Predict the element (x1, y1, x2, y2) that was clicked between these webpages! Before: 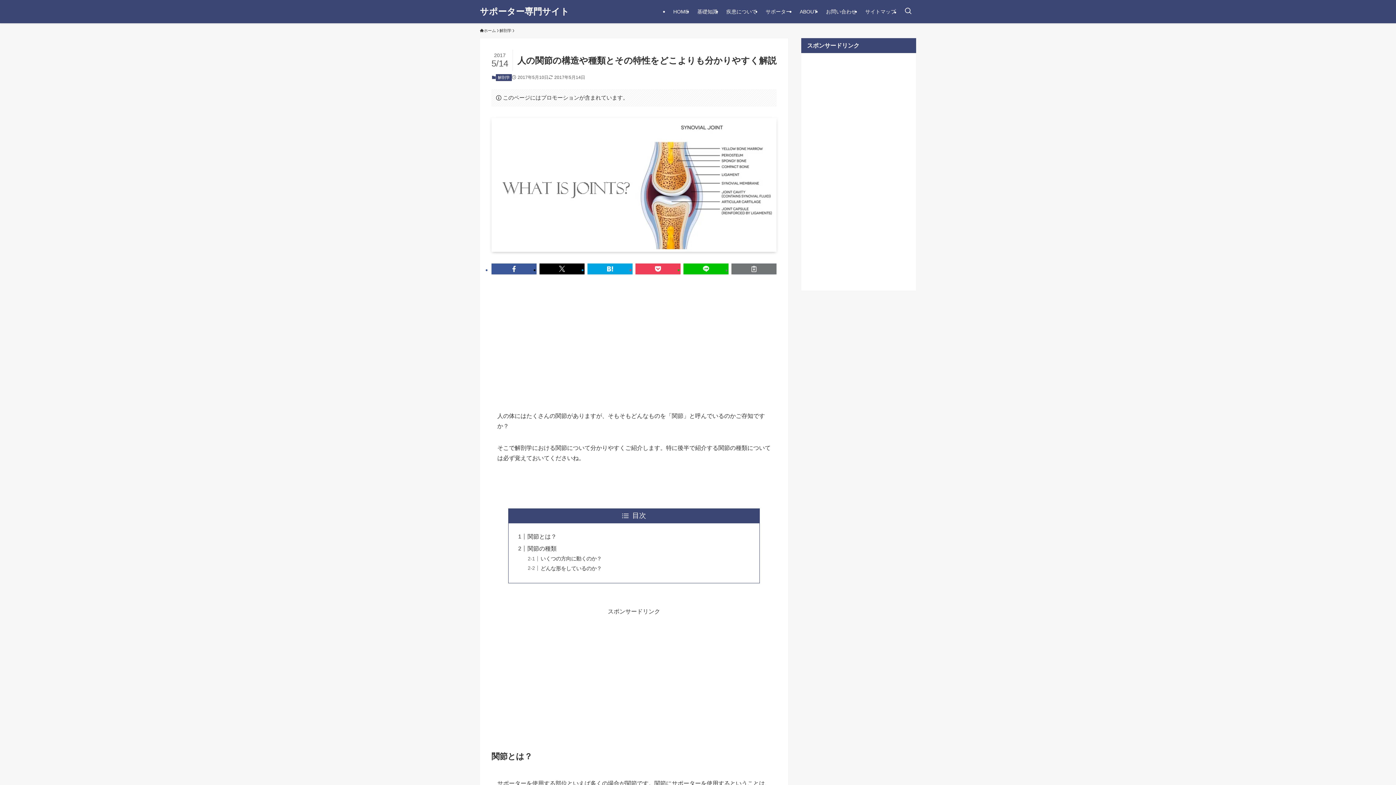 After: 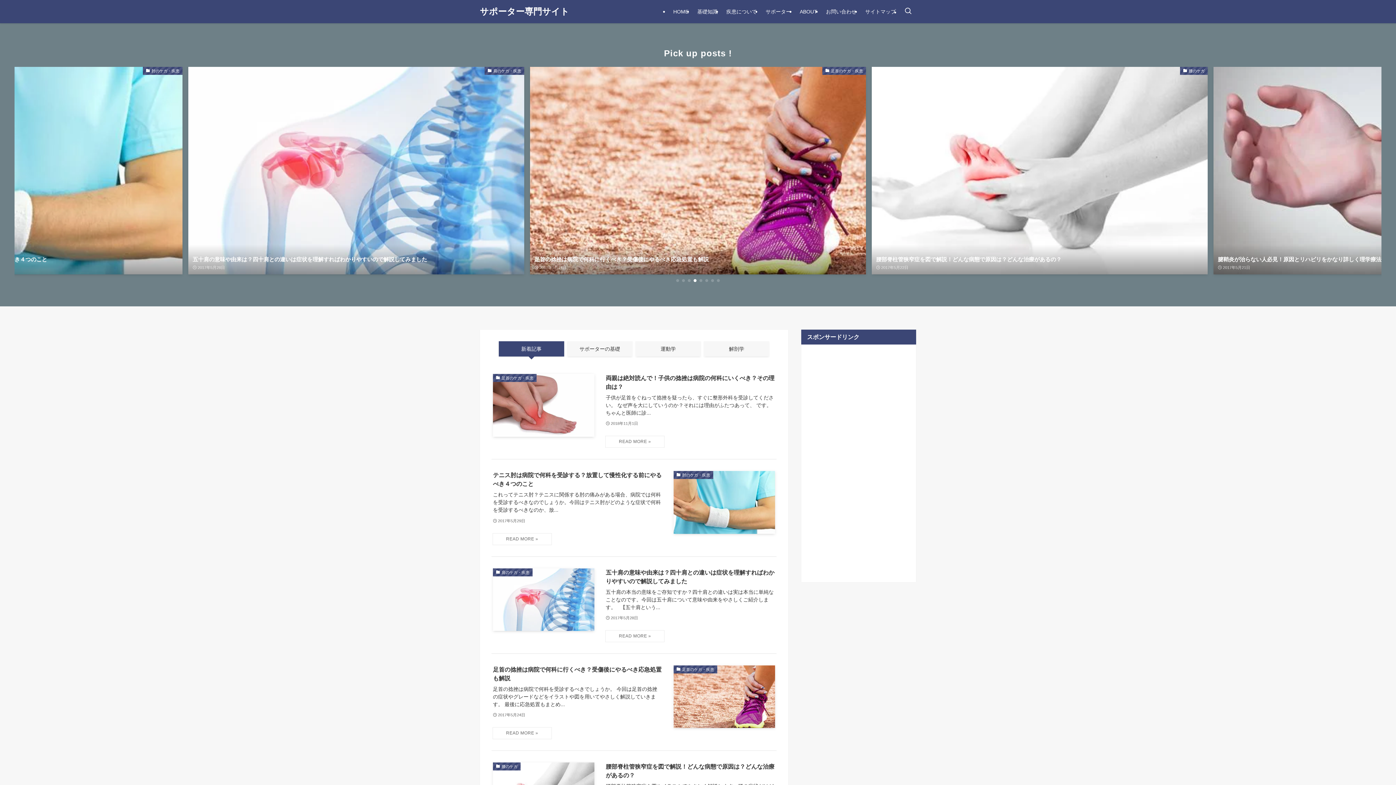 Action: bbox: (761, 0, 795, 23) label: サポーター